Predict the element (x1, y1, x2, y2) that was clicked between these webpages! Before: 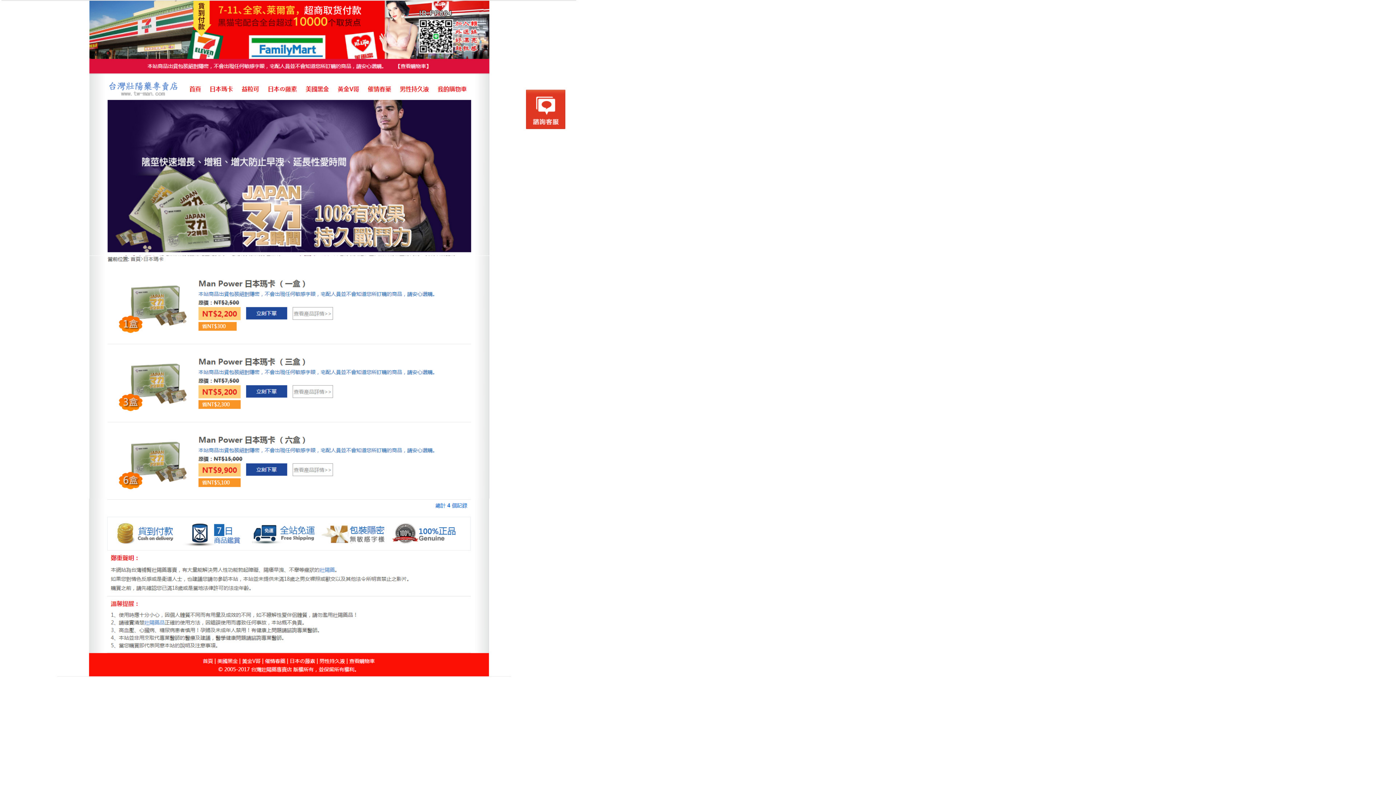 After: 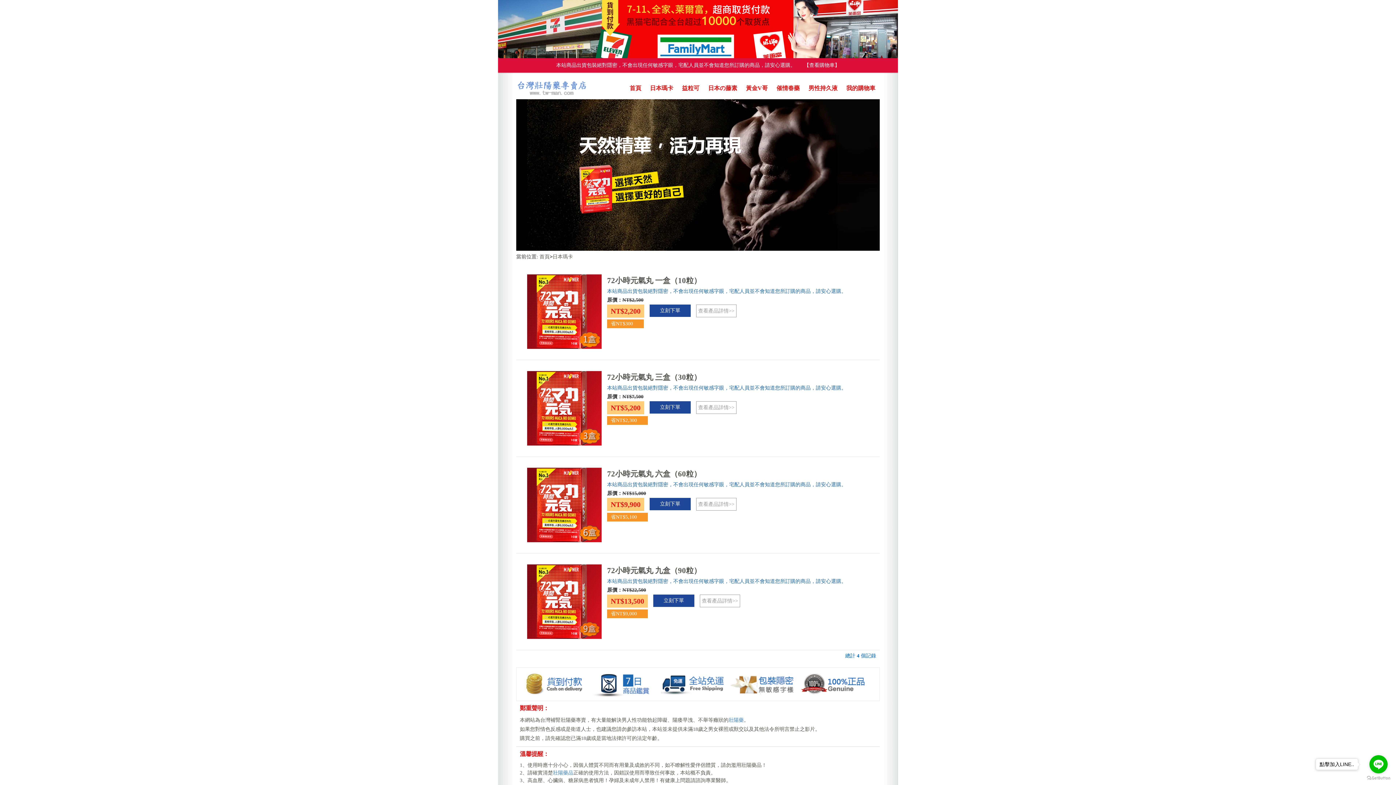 Action: bbox: (0, 479, 581, 486)